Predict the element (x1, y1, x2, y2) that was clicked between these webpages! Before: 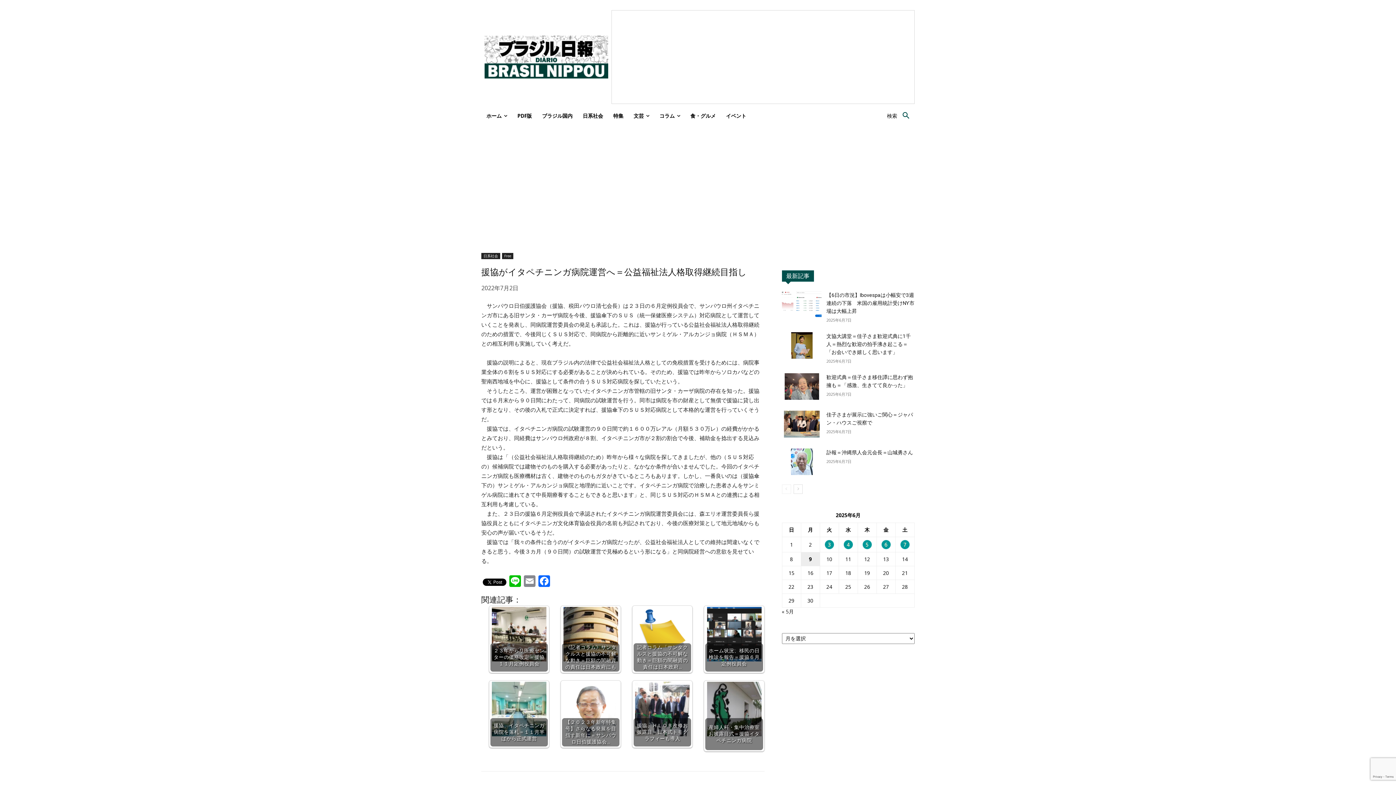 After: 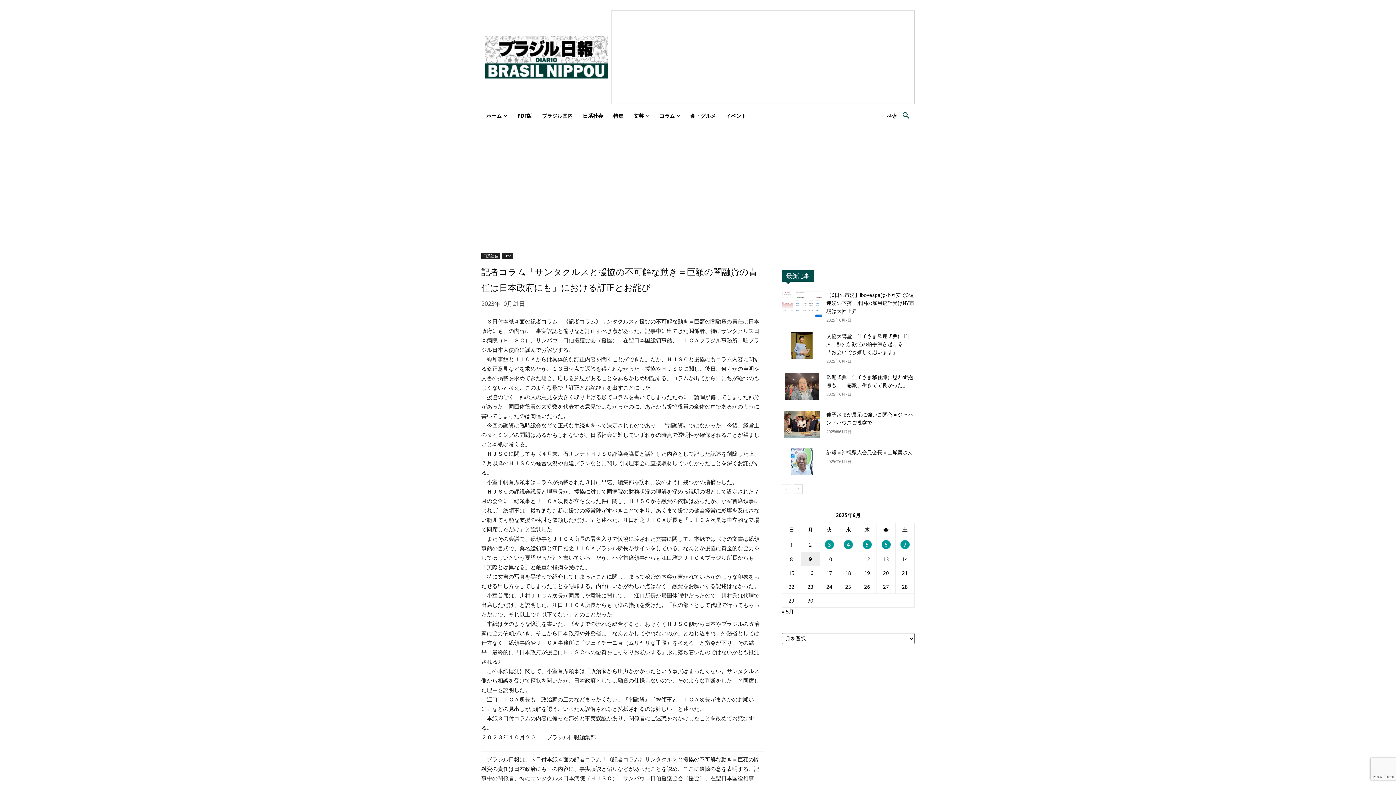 Action: bbox: (632, 606, 692, 672) label: 記者コラム「サンタクルスと援協の不可解な動き＝巨額の闇融資の責任は日本政府…